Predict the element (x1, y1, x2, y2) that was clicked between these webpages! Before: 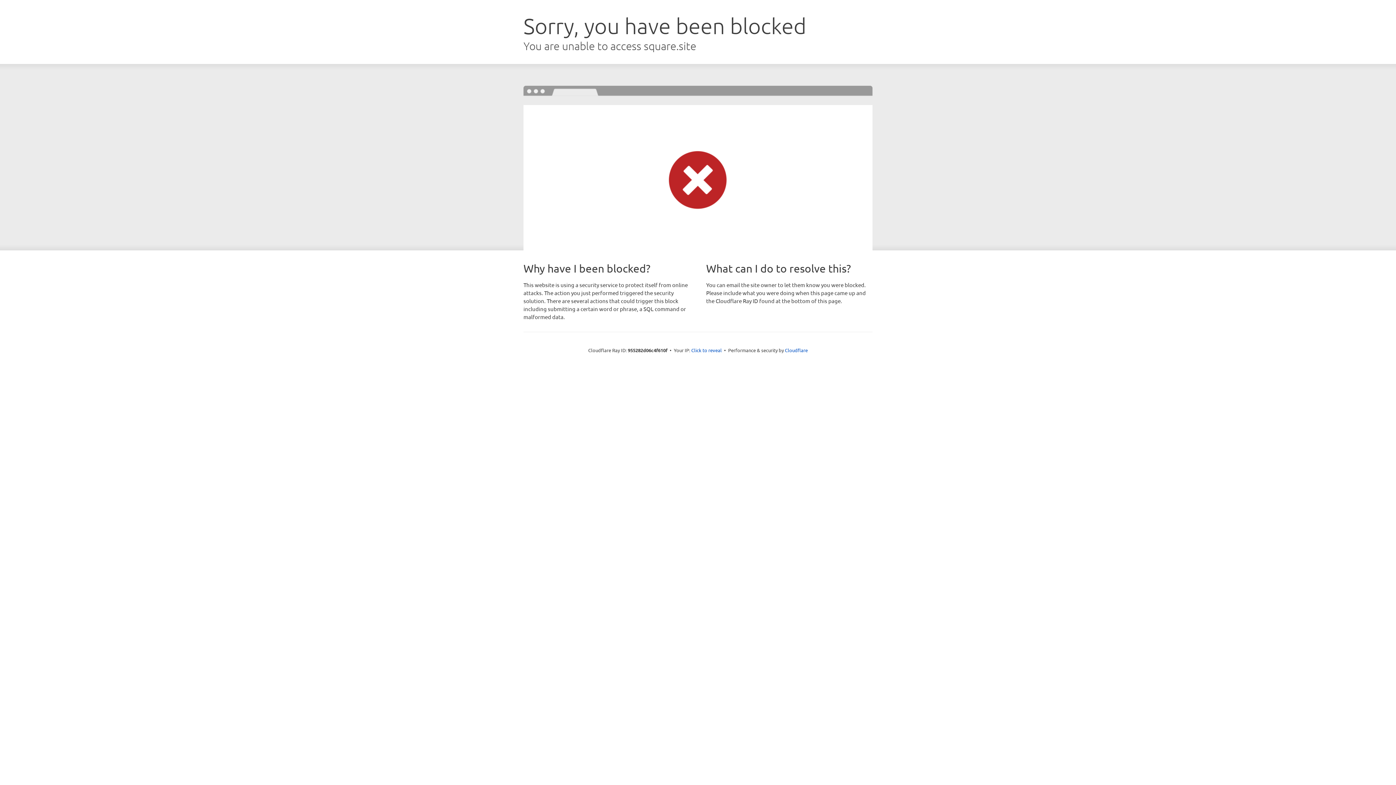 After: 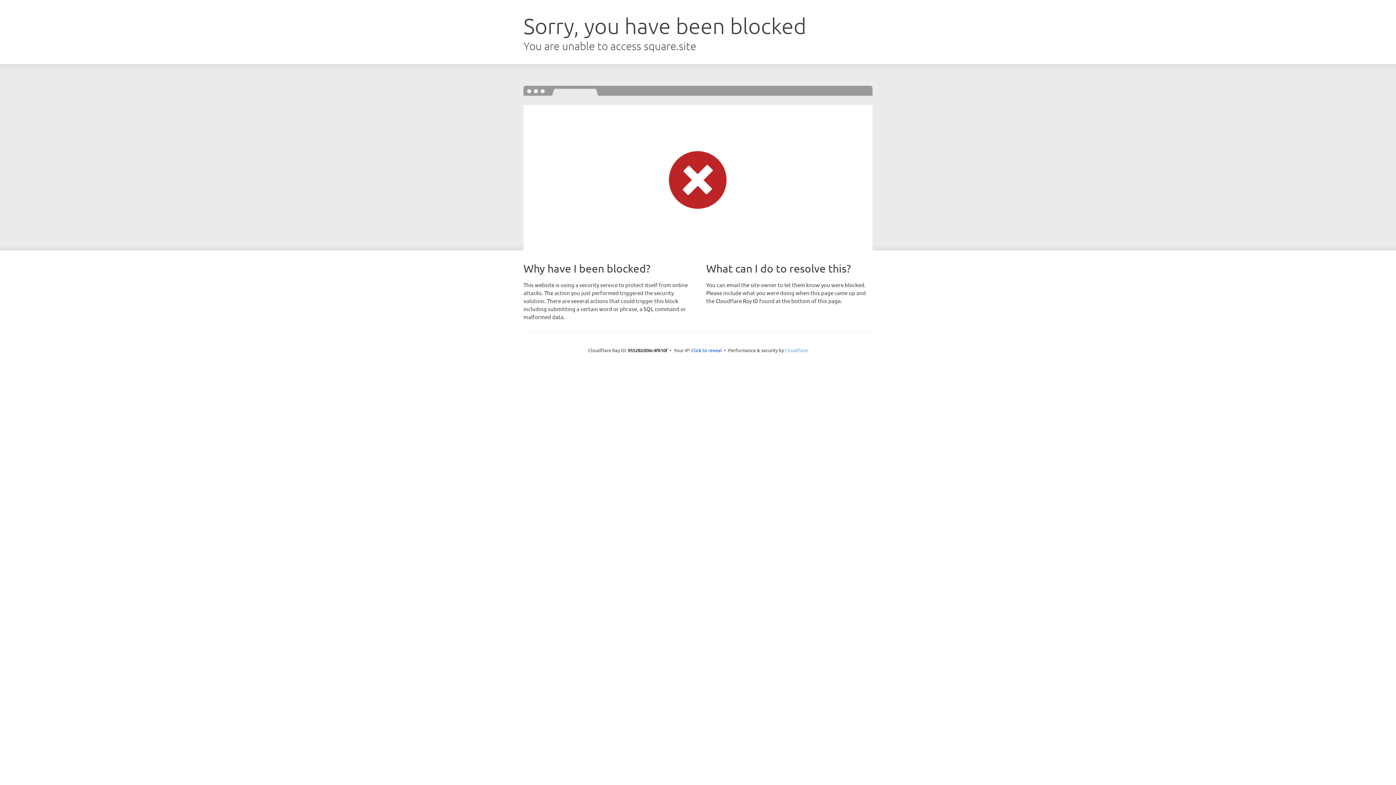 Action: label: Cloudflare bbox: (785, 347, 808, 353)